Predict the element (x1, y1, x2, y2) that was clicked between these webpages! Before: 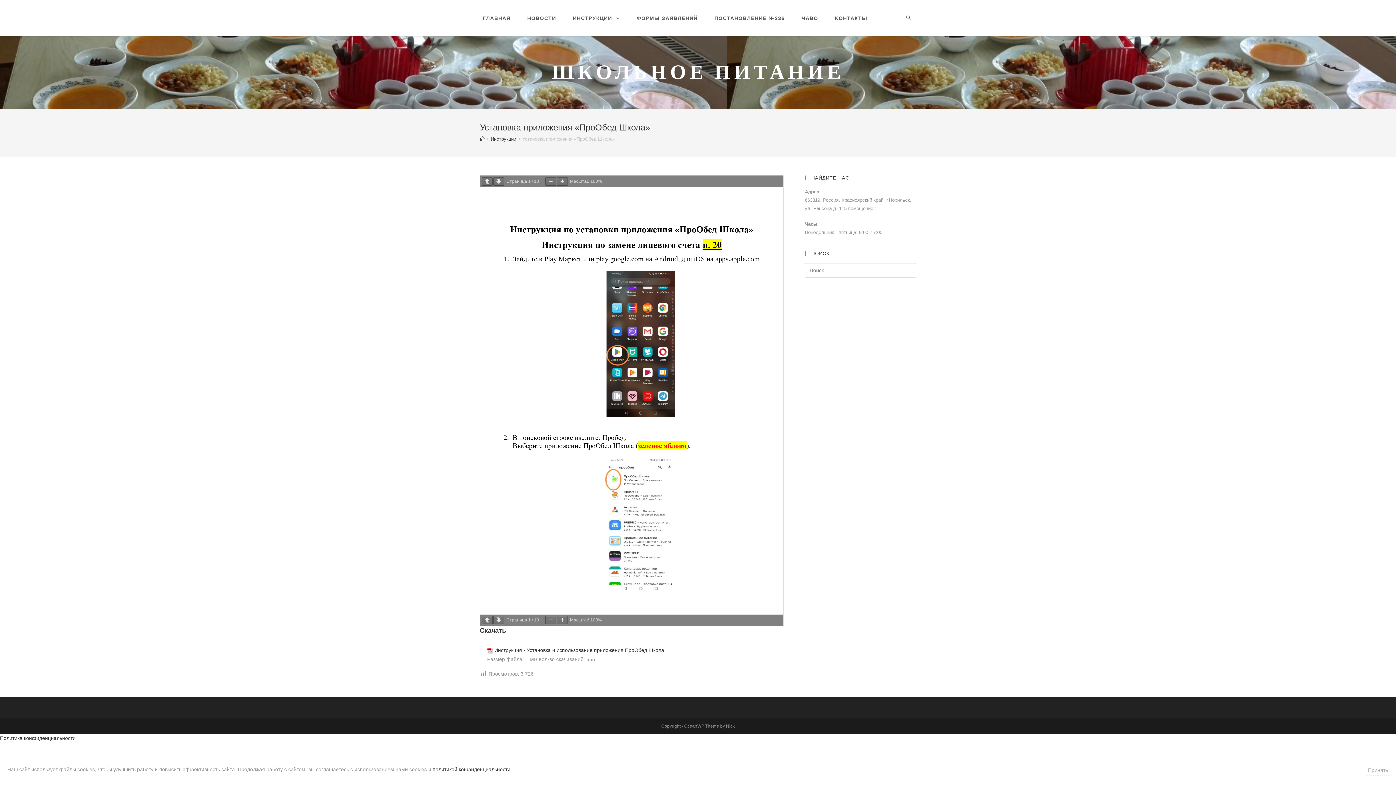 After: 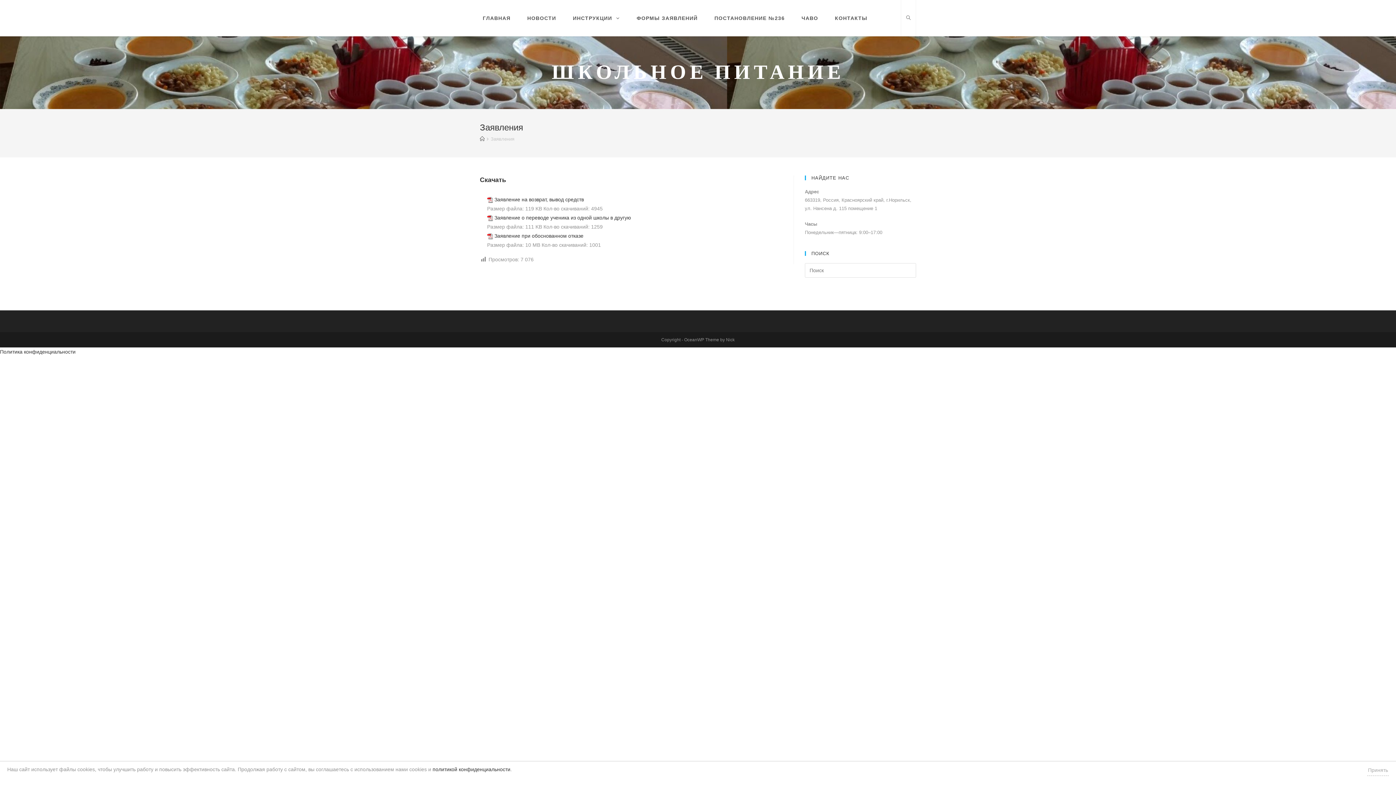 Action: bbox: (628, 0, 706, 36) label: ФОРМЫ ЗАЯВЛЕНИЙ